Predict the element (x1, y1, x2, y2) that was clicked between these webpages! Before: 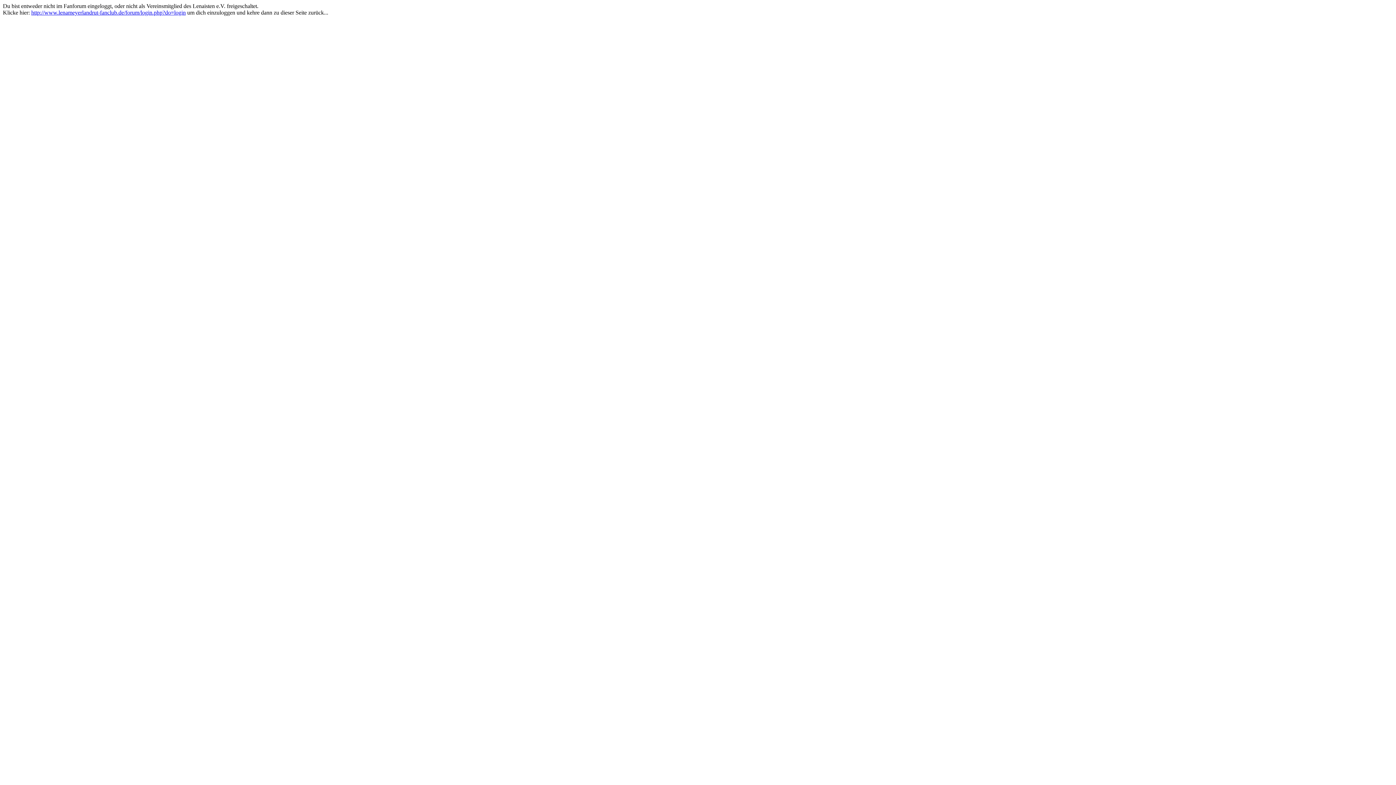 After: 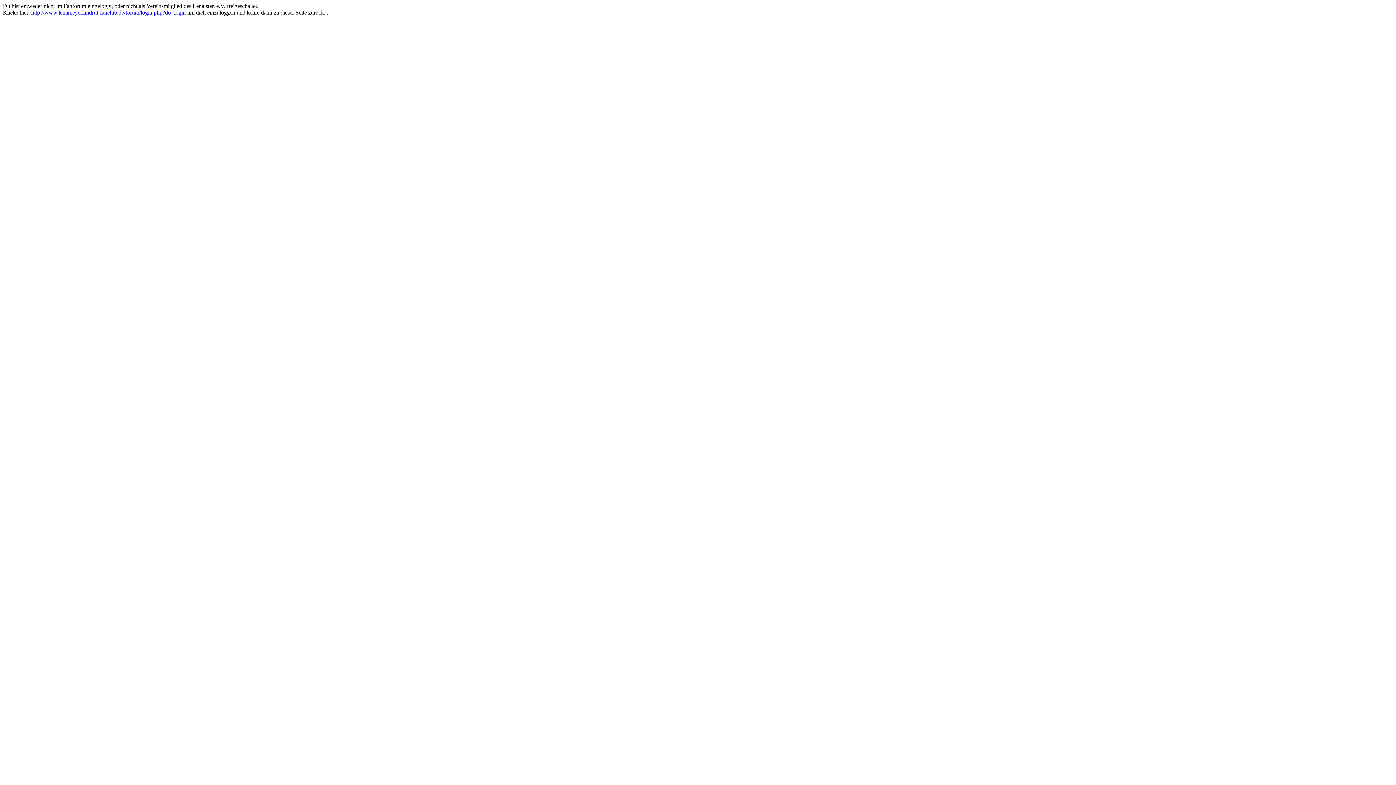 Action: label: http://www.lenameyerlandrut-fanclub.de/forum/login.php?do=login bbox: (31, 9, 185, 15)